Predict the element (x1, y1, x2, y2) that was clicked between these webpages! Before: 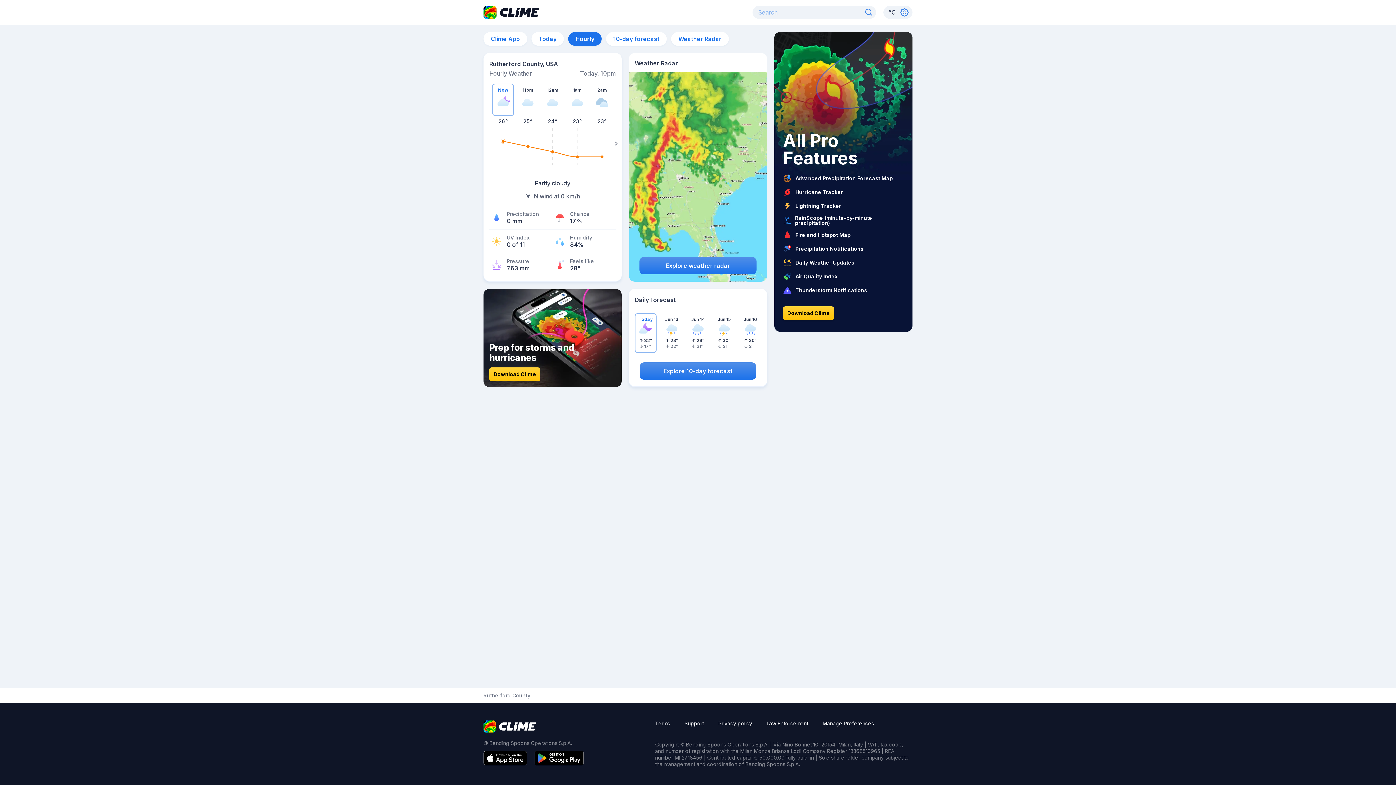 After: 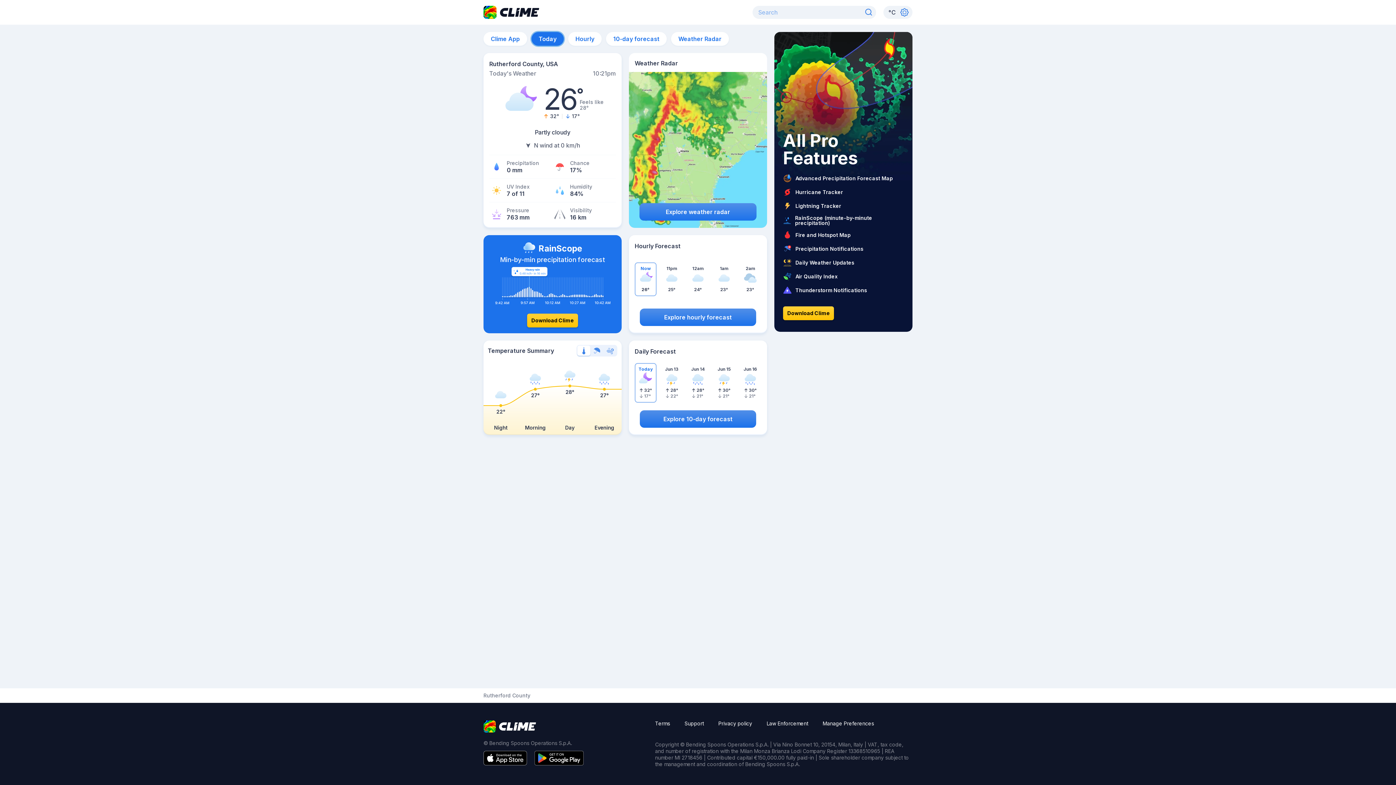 Action: label: Today bbox: (531, 32, 564, 45)